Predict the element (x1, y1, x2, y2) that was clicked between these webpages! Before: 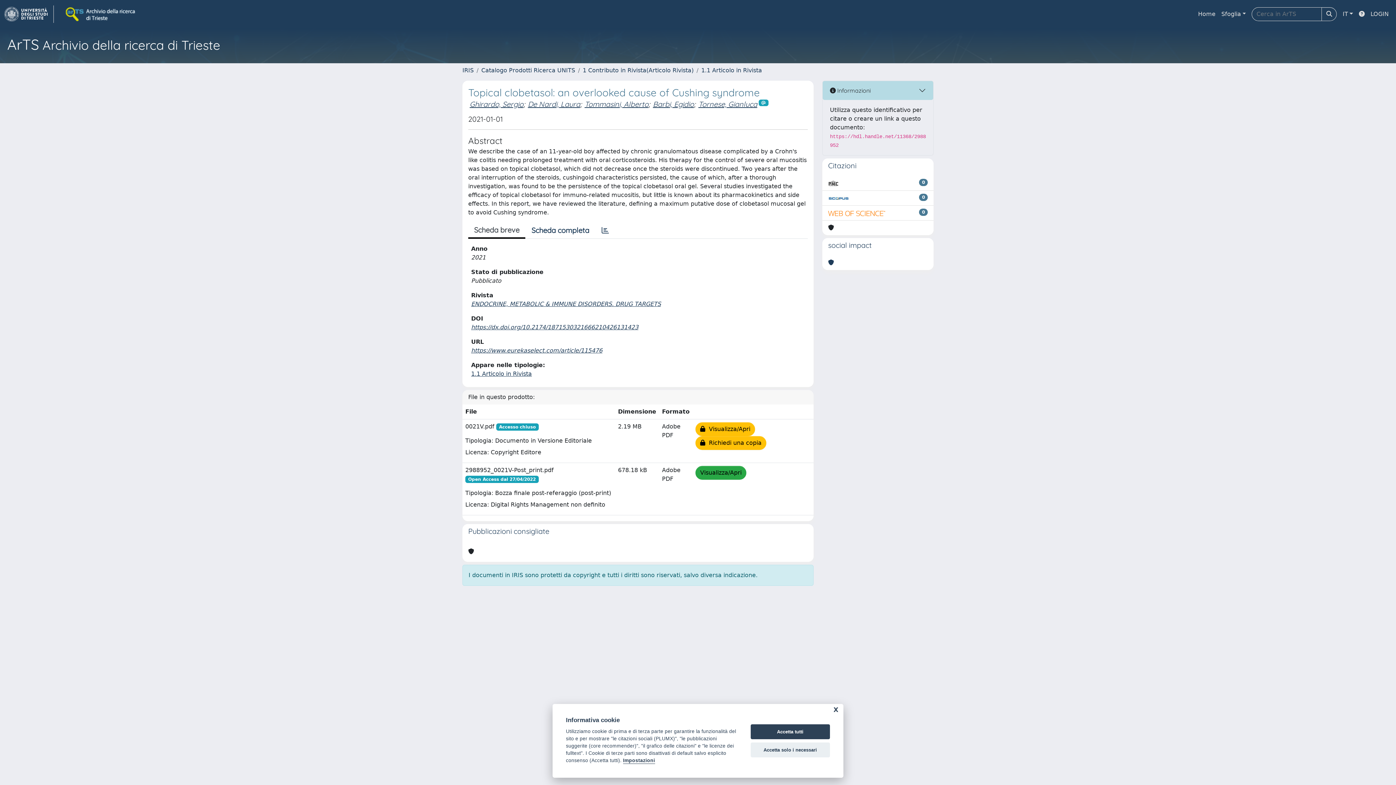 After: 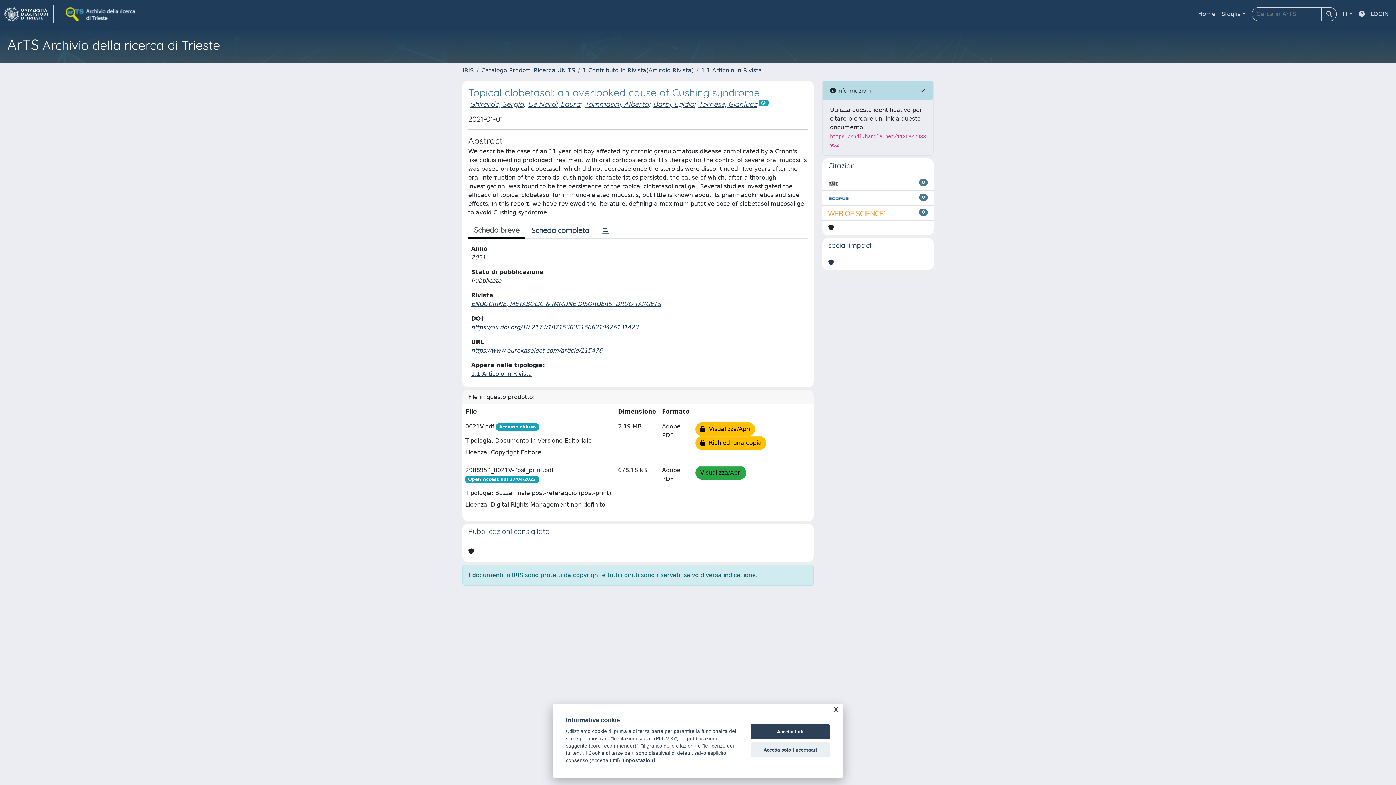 Action: bbox: (471, 323, 638, 330) label: https://dx.doi.org/10.2174/1871530321666210426131423